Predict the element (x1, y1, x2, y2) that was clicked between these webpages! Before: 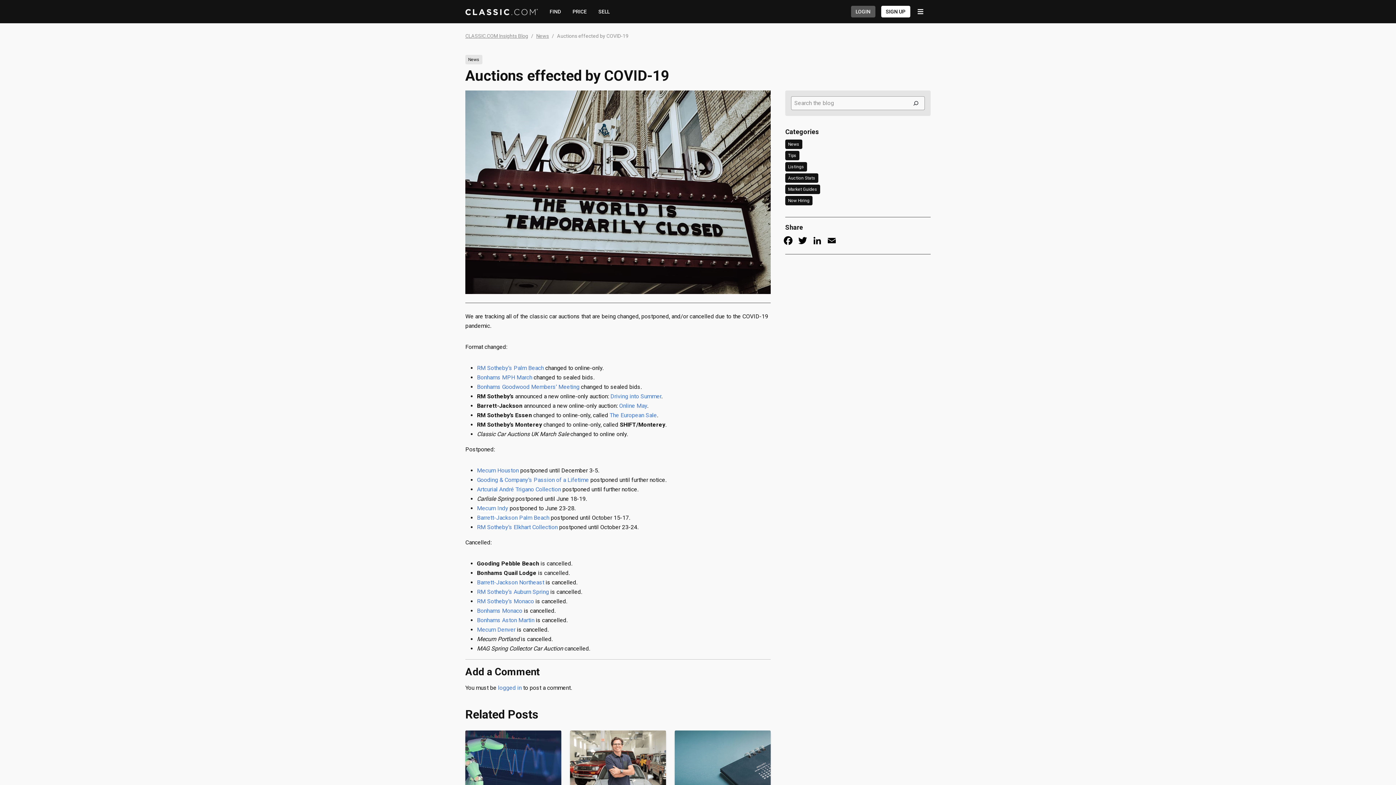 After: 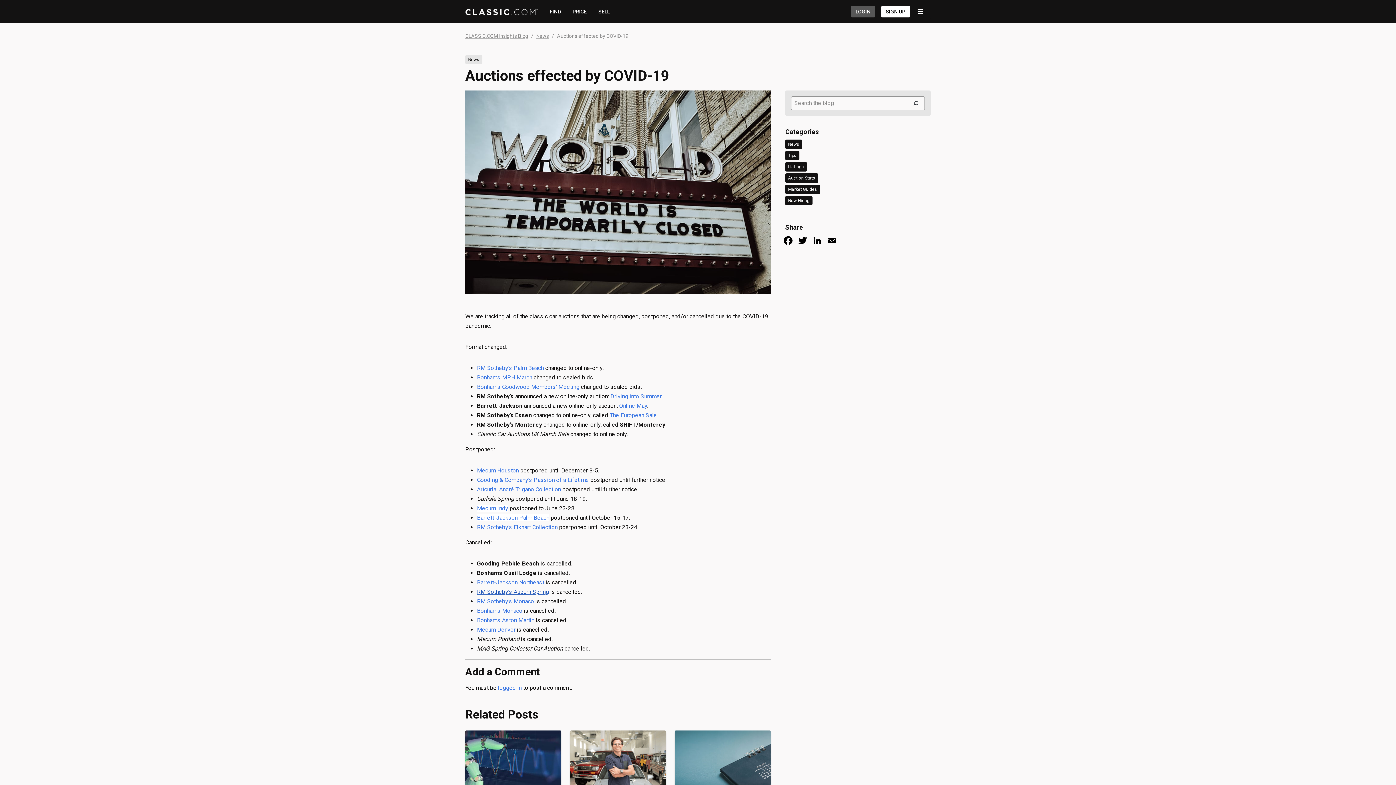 Action: label: RM Sotheby’s Auburn Spring bbox: (477, 588, 549, 595)